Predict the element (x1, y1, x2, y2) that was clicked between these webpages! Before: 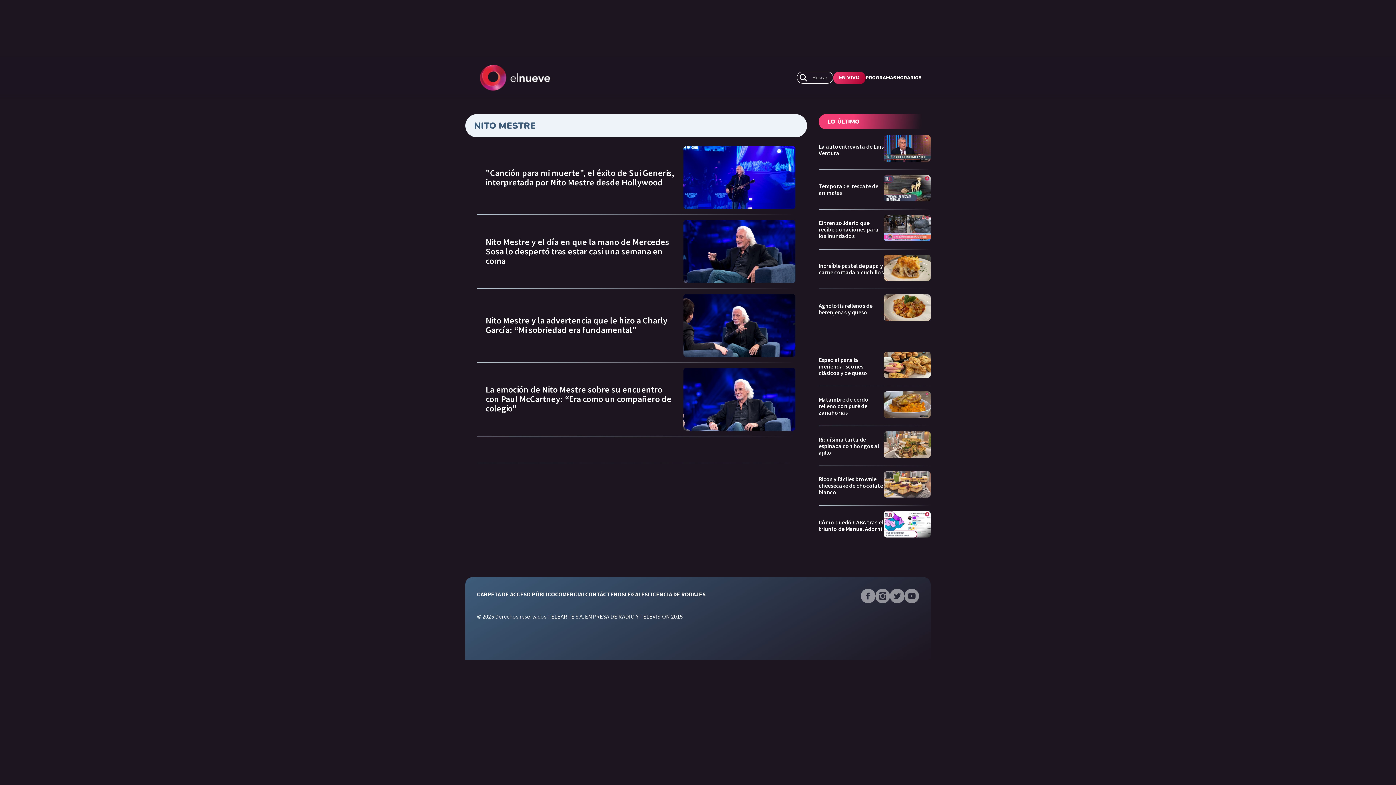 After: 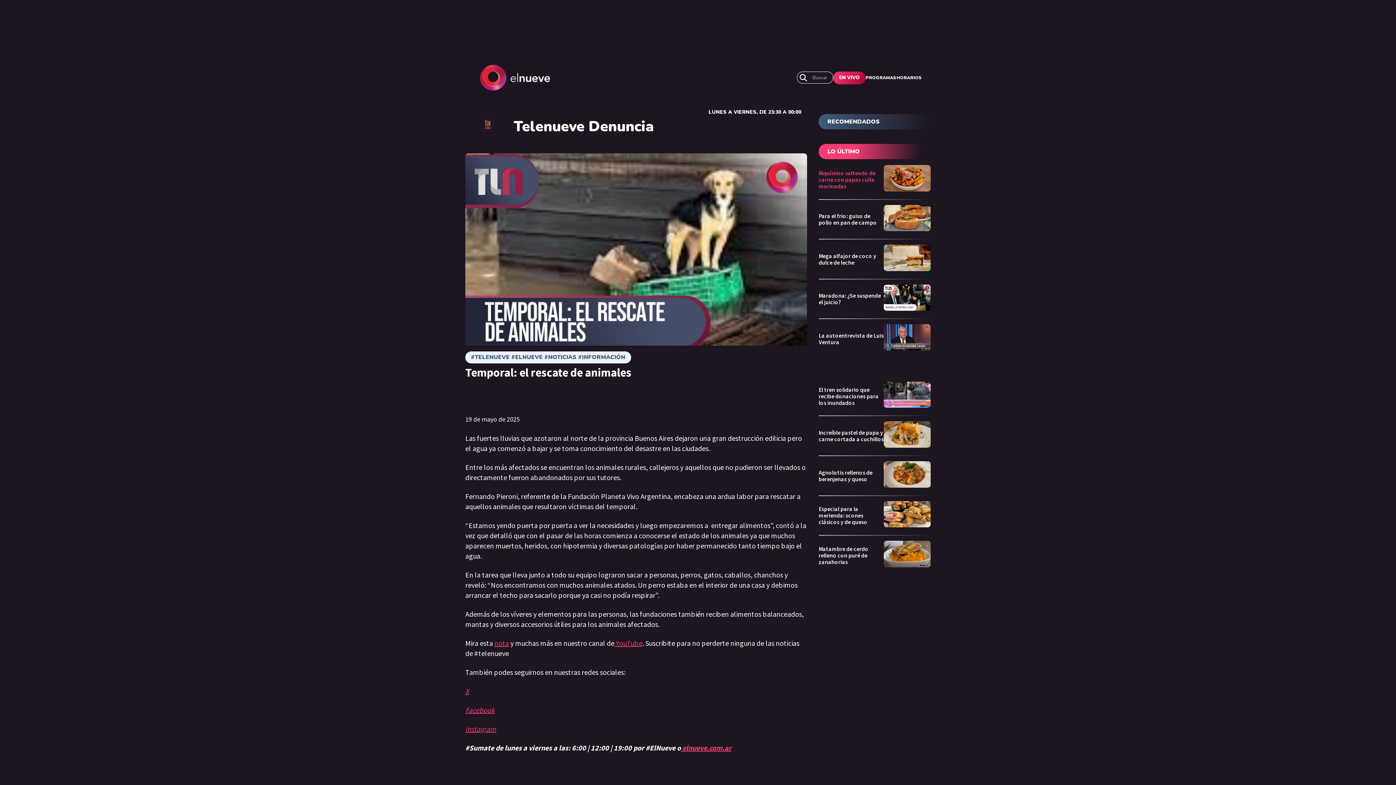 Action: bbox: (818, 175, 930, 209) label: Temporal: el rescate de animales